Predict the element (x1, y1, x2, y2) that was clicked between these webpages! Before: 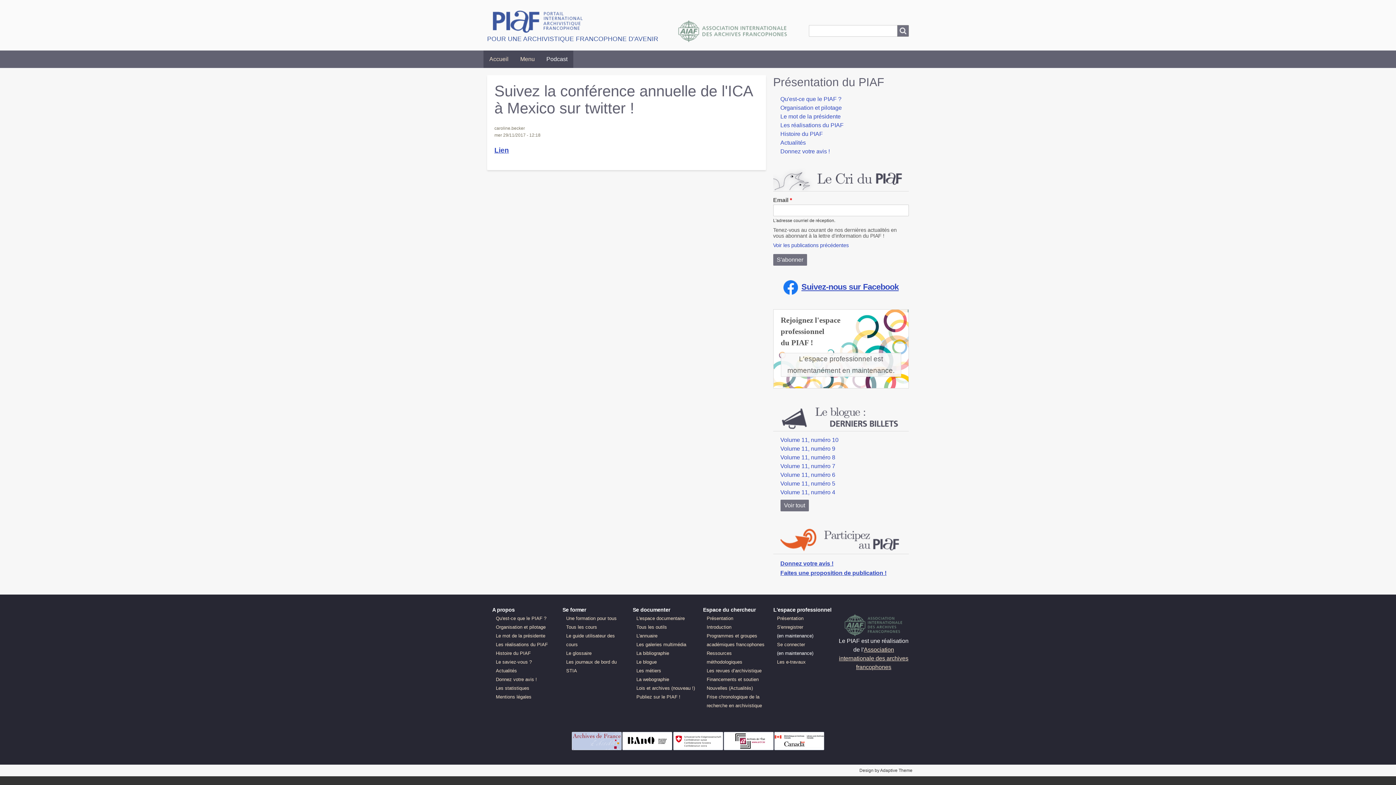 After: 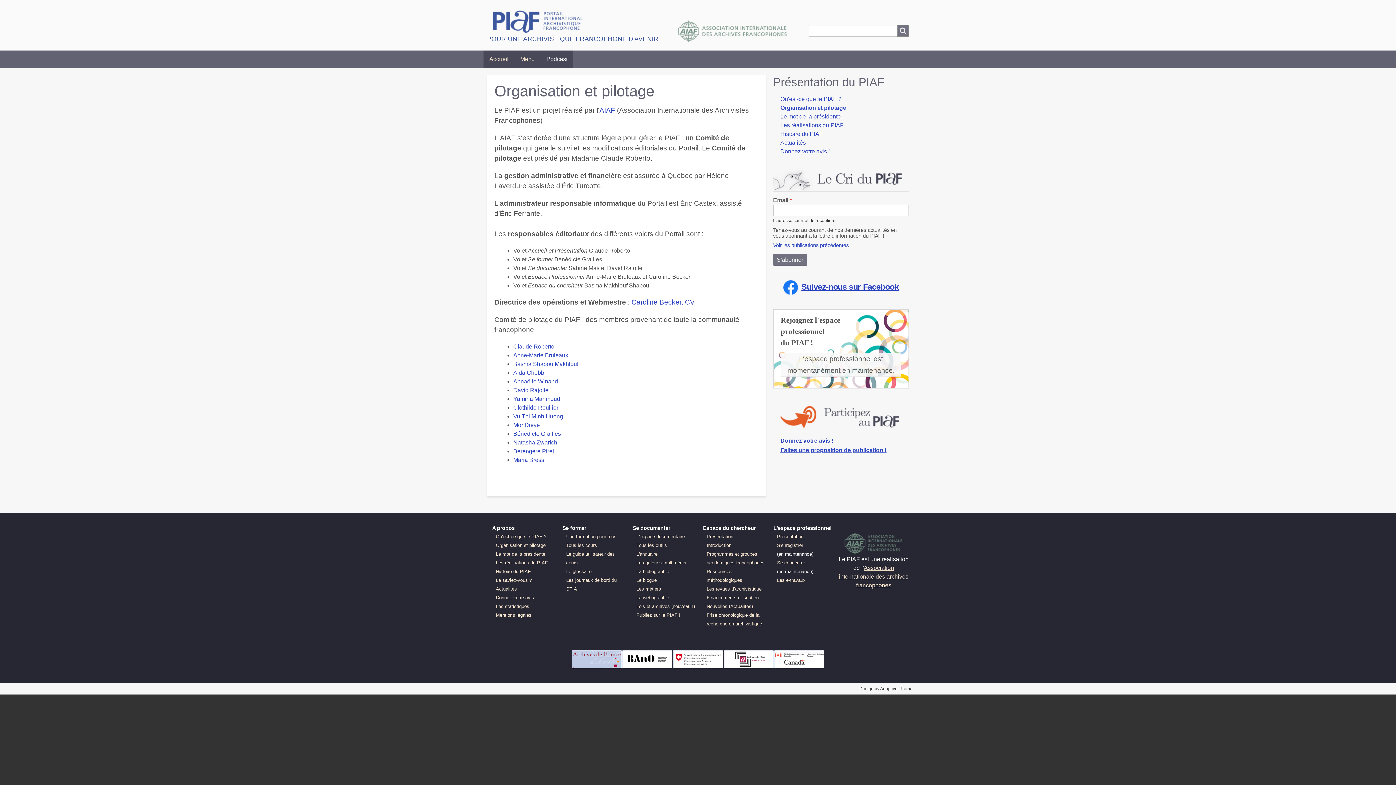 Action: bbox: (496, 624, 545, 630) label: Organisation et pilotage